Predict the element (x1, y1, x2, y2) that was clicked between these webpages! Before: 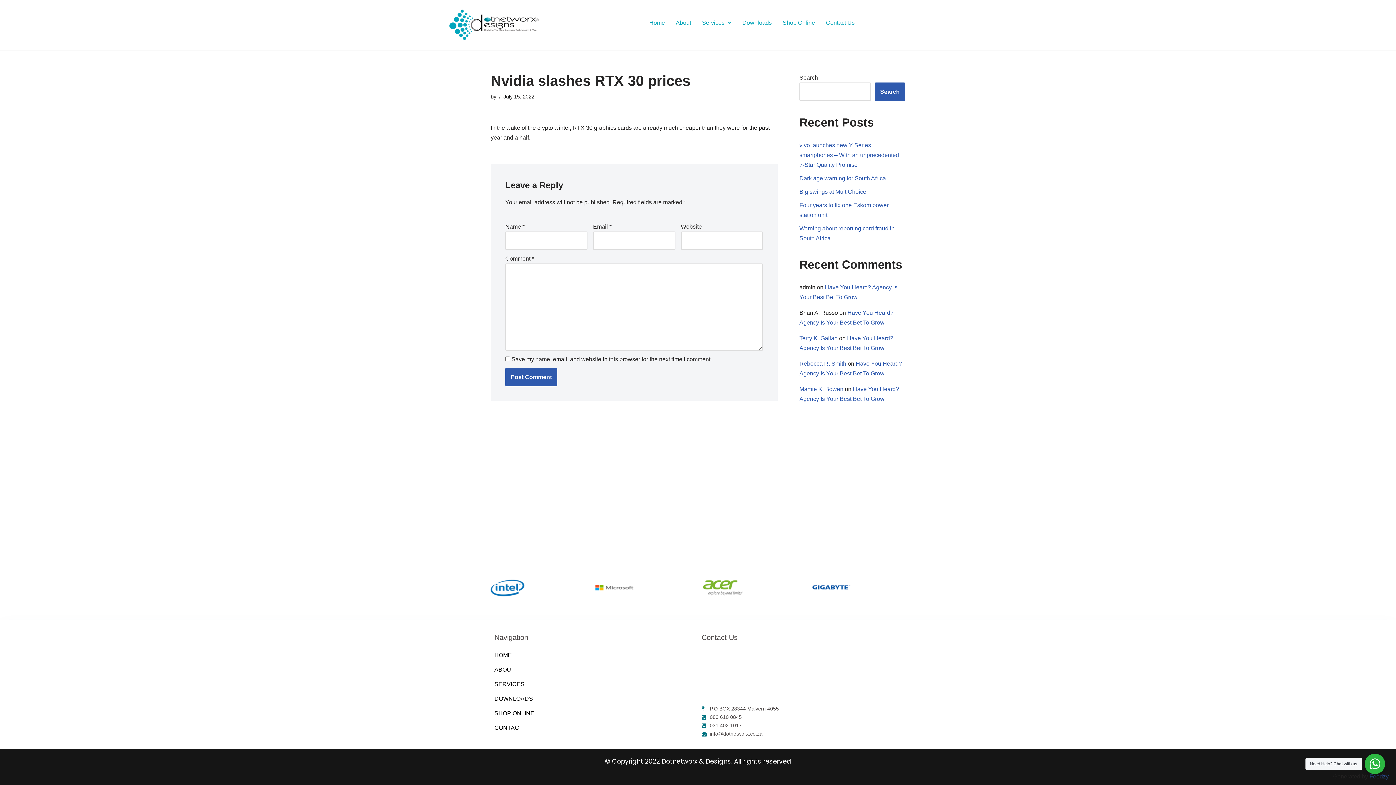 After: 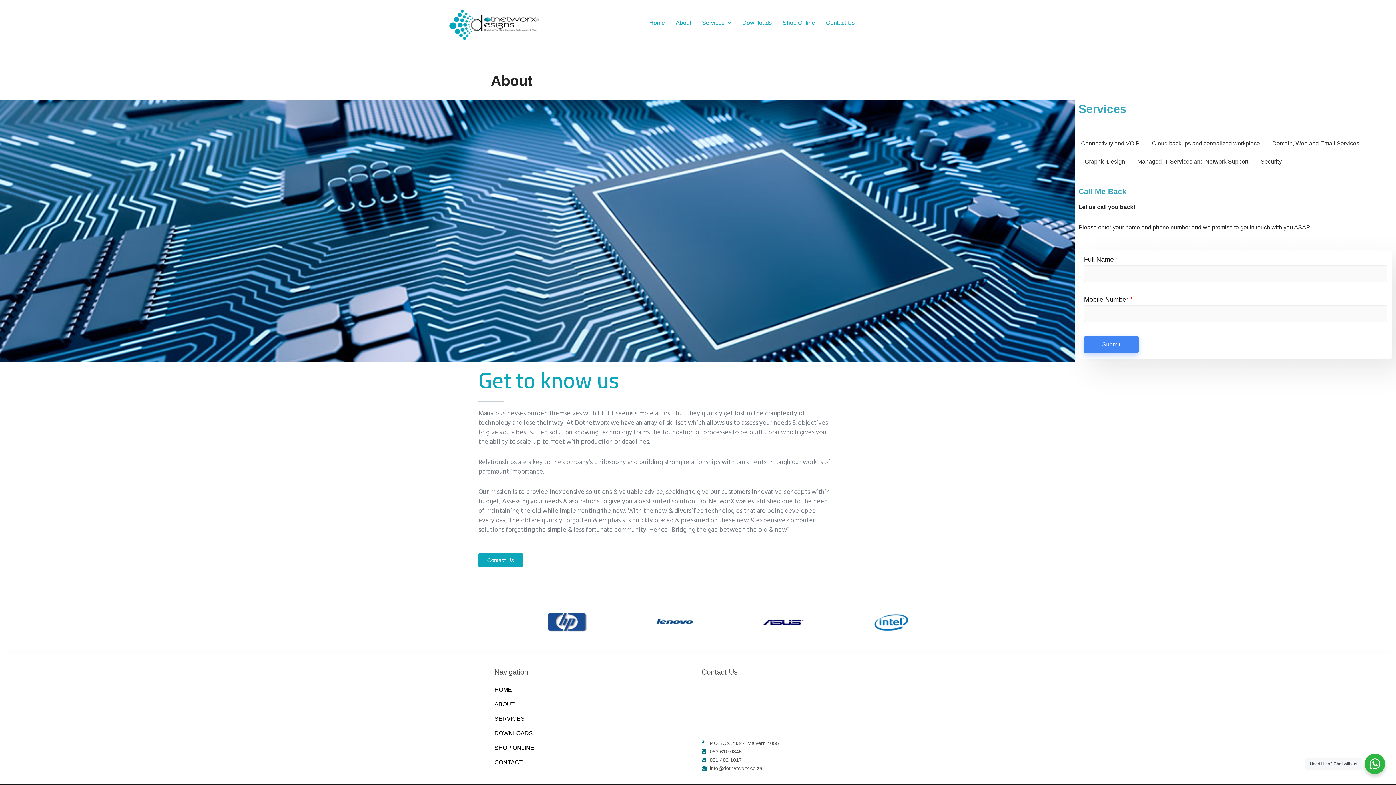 Action: label: About bbox: (670, 14, 696, 31)